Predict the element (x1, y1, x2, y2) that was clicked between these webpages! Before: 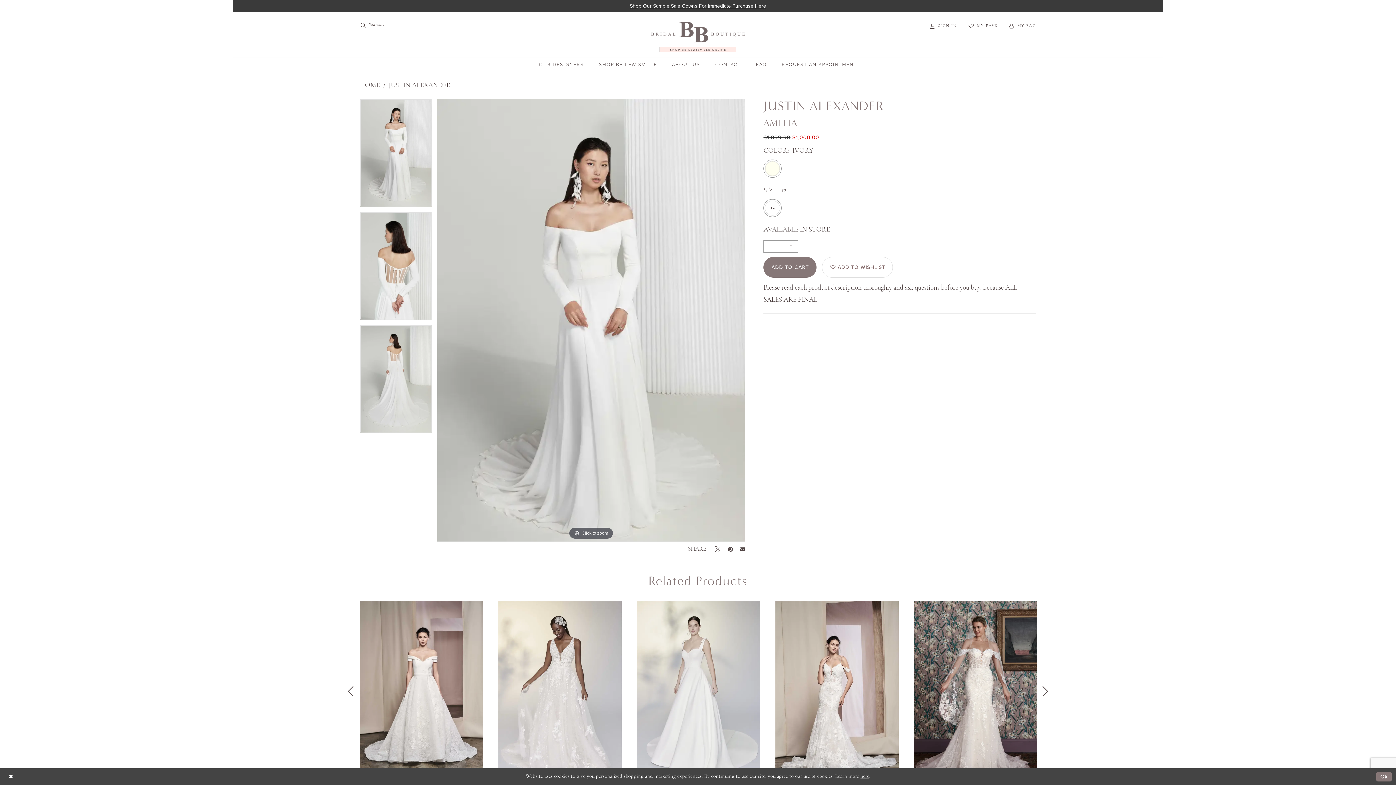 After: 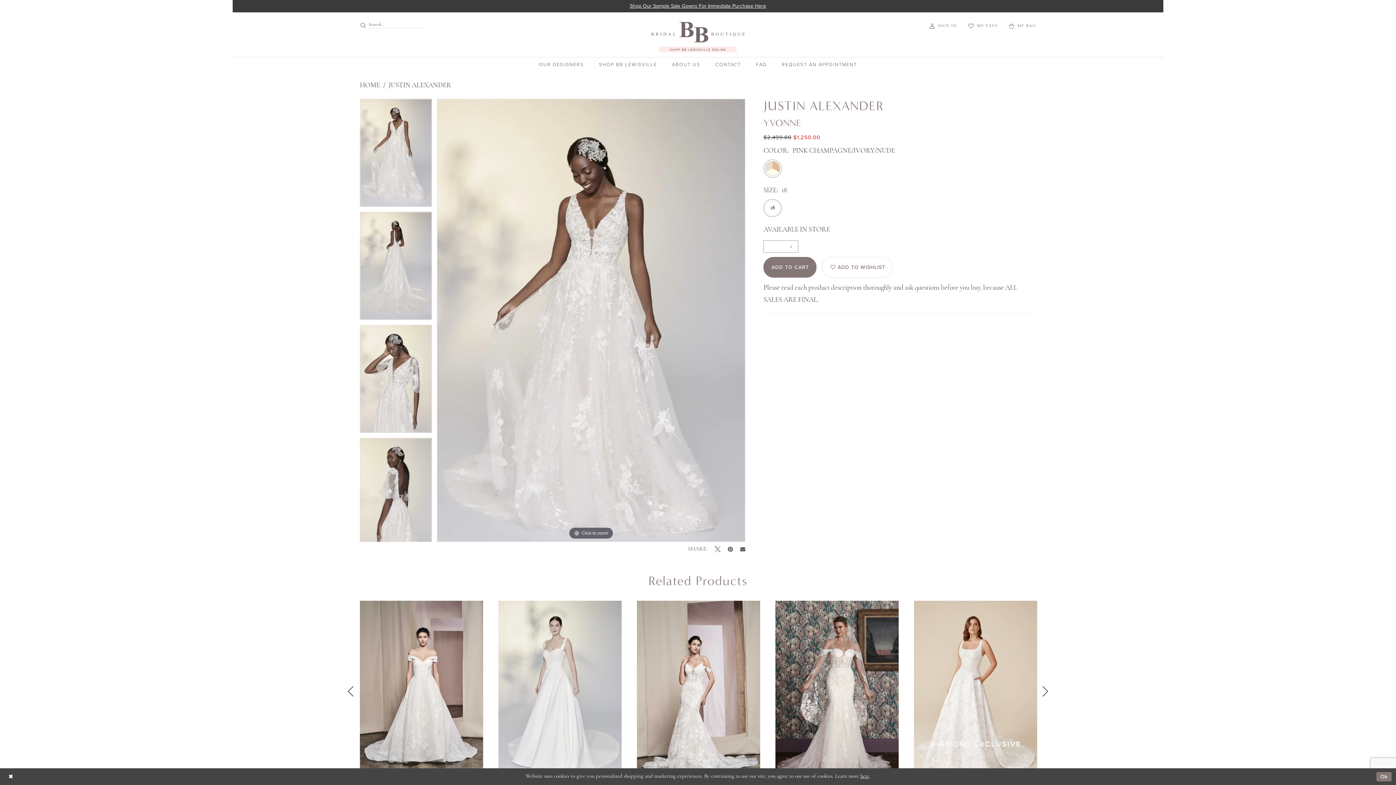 Action: label: Visit Justin Alexander YVONNE Page bbox: (498, 601, 621, 782)